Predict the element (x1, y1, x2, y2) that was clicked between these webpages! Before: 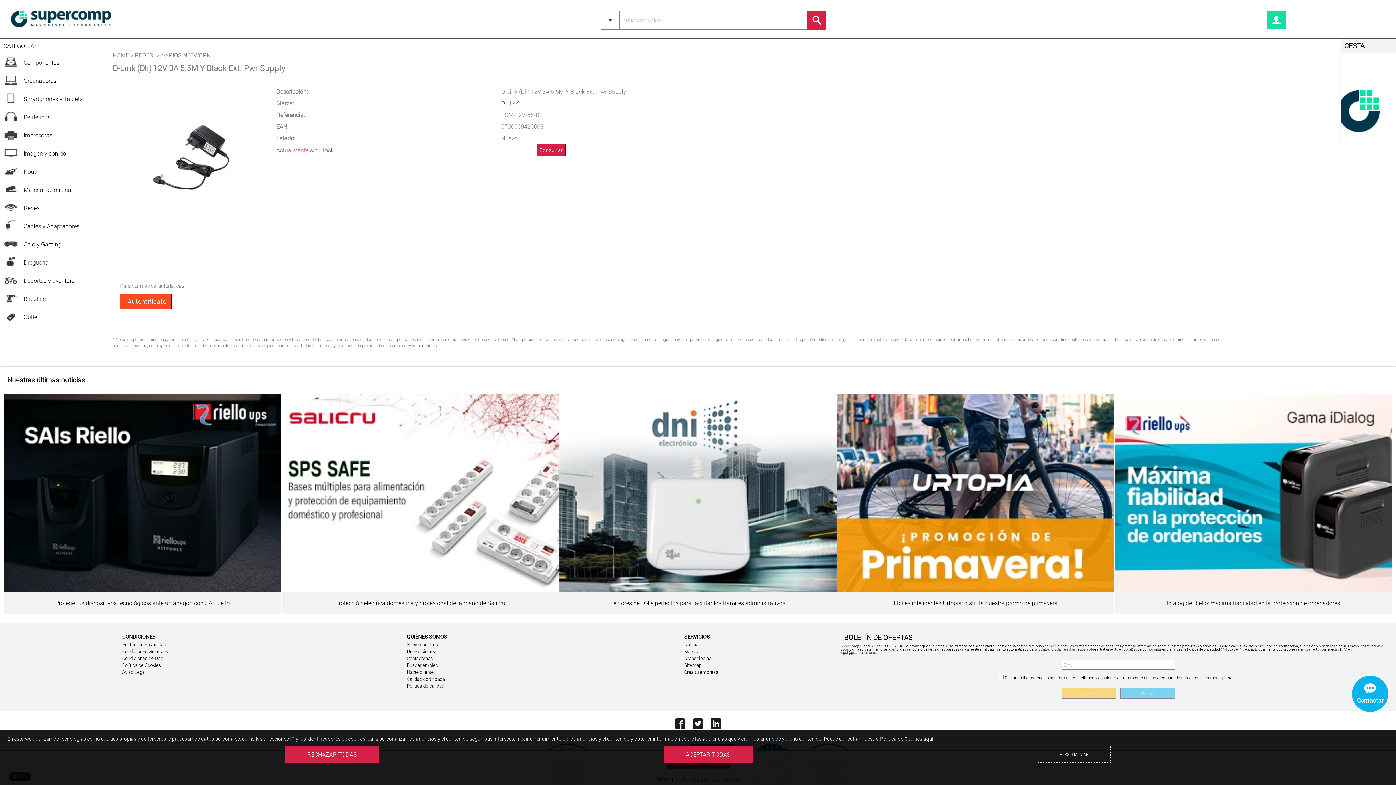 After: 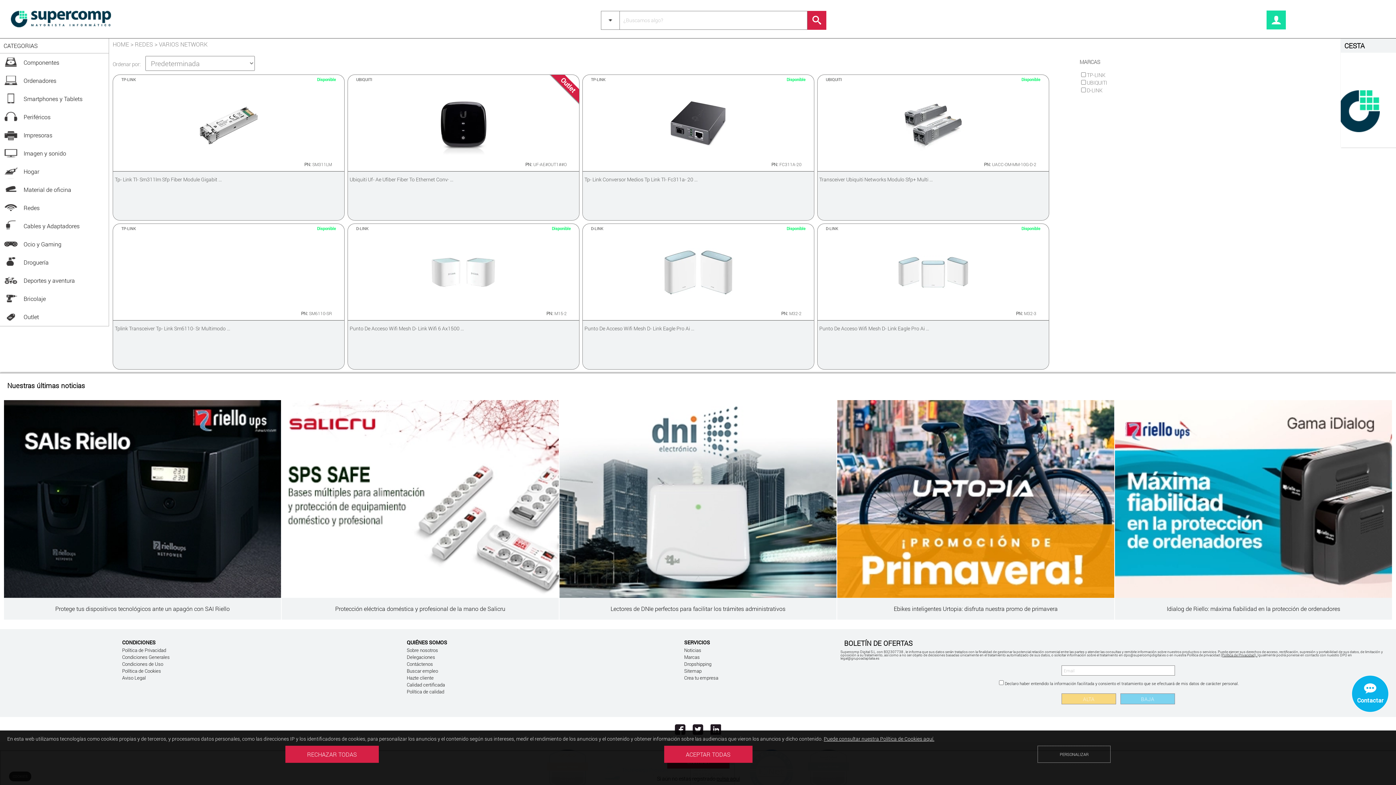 Action: bbox: (161, 51, 210, 58) label: VARIOS NETWORK